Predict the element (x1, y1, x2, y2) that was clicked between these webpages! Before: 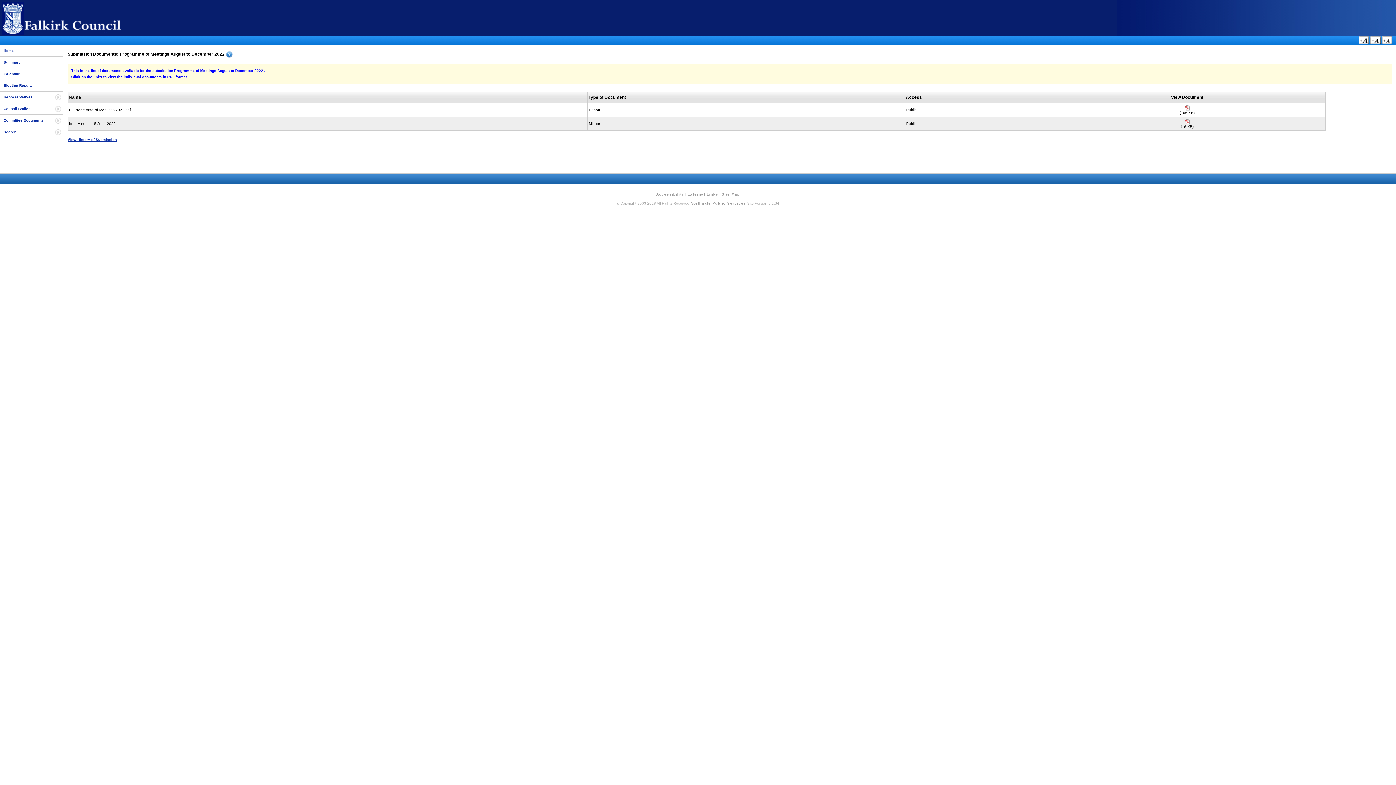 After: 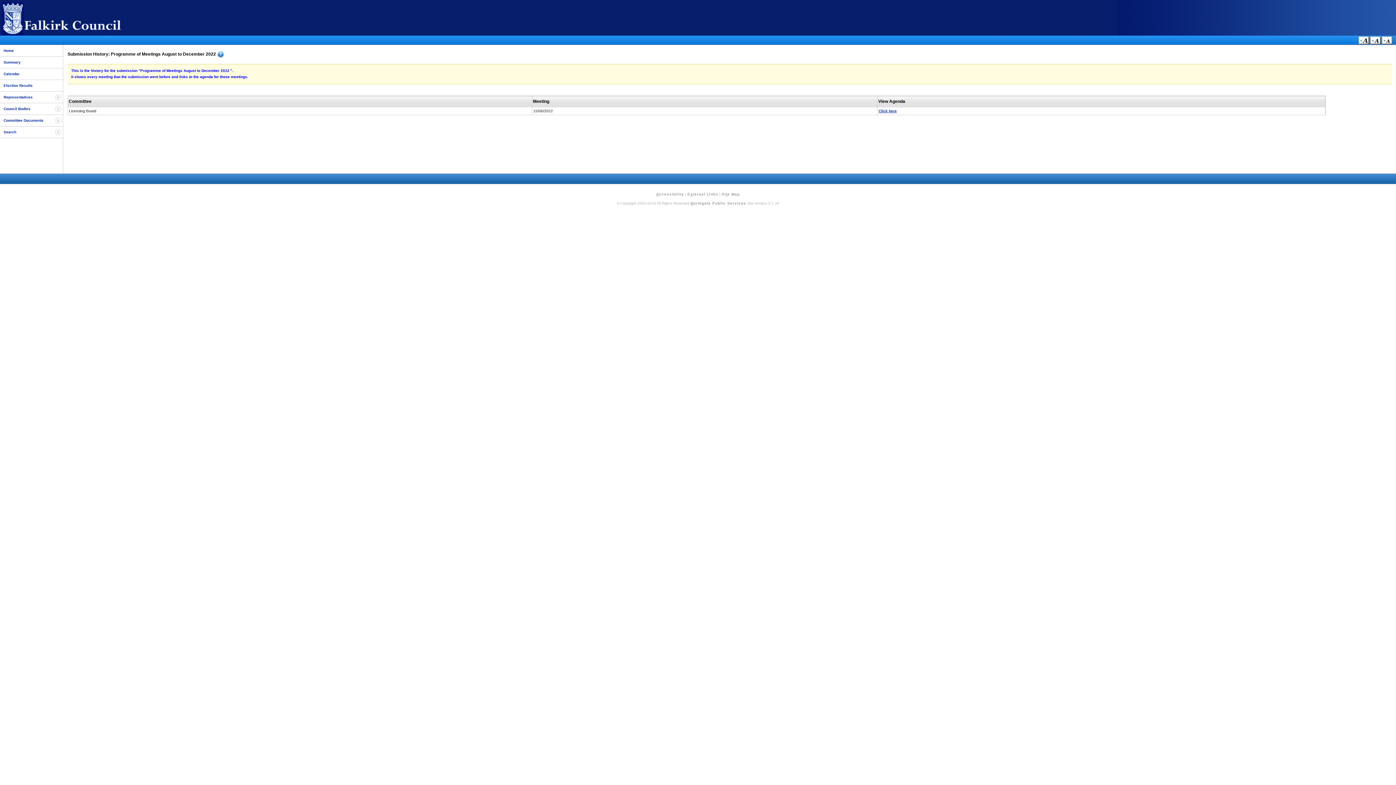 Action: bbox: (67, 137, 116, 141) label: View History of Submission